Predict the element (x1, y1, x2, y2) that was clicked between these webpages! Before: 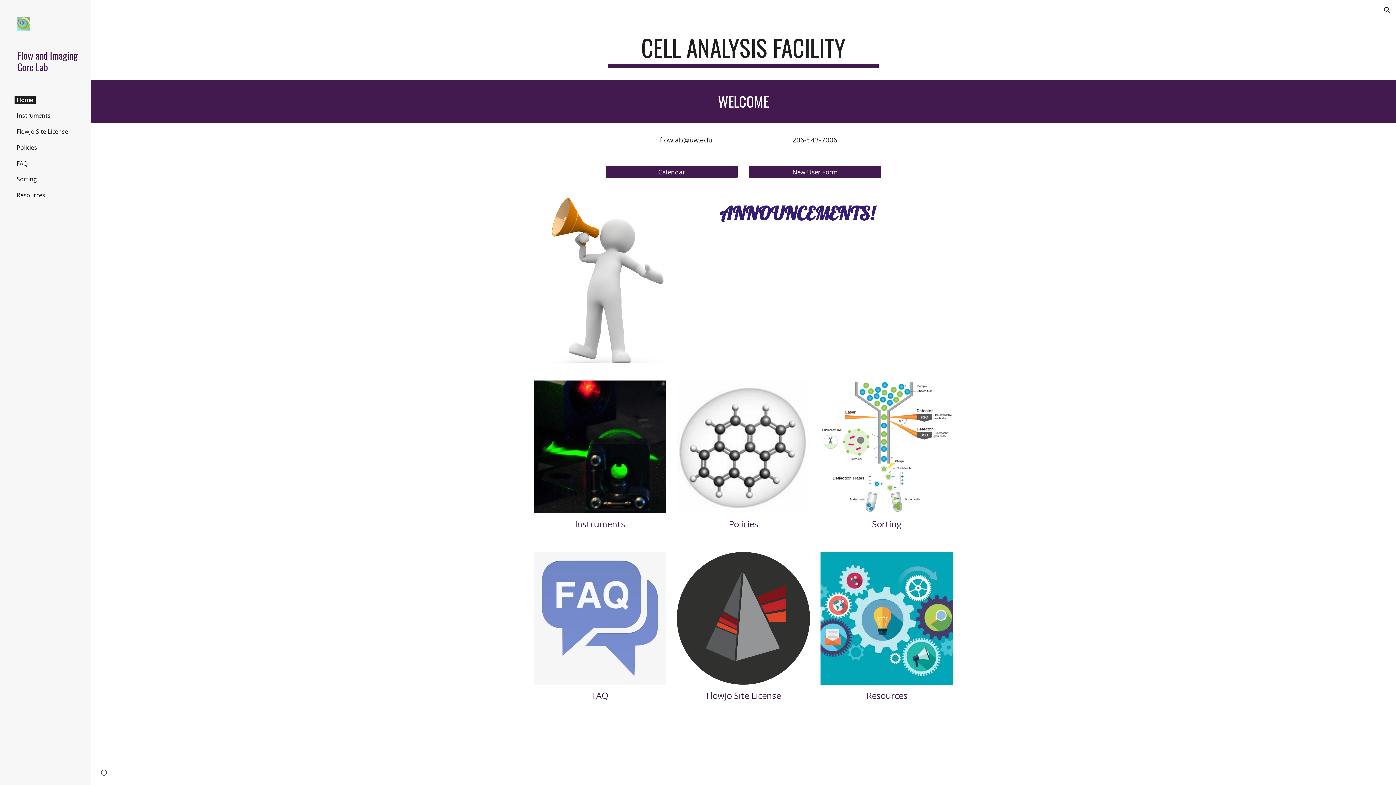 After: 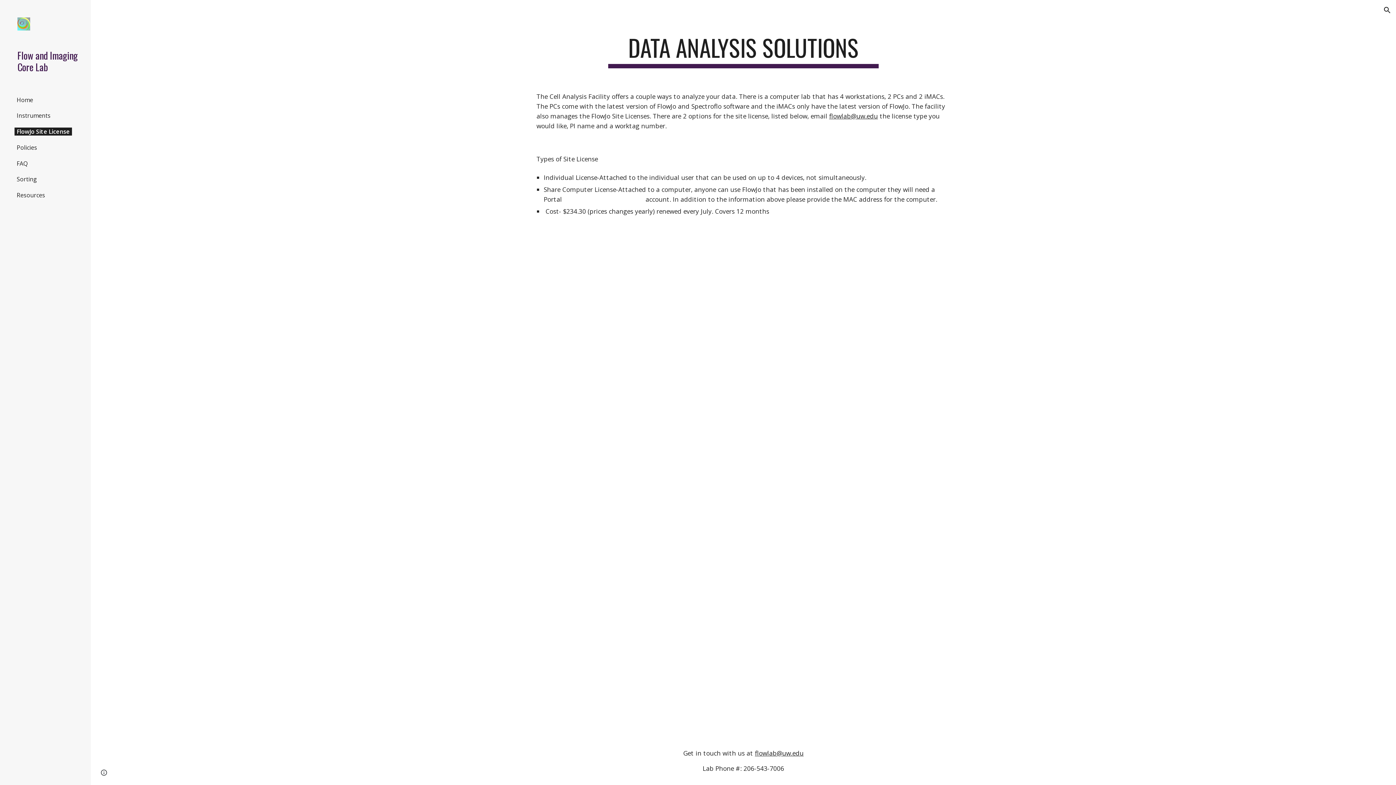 Action: bbox: (677, 552, 810, 685)